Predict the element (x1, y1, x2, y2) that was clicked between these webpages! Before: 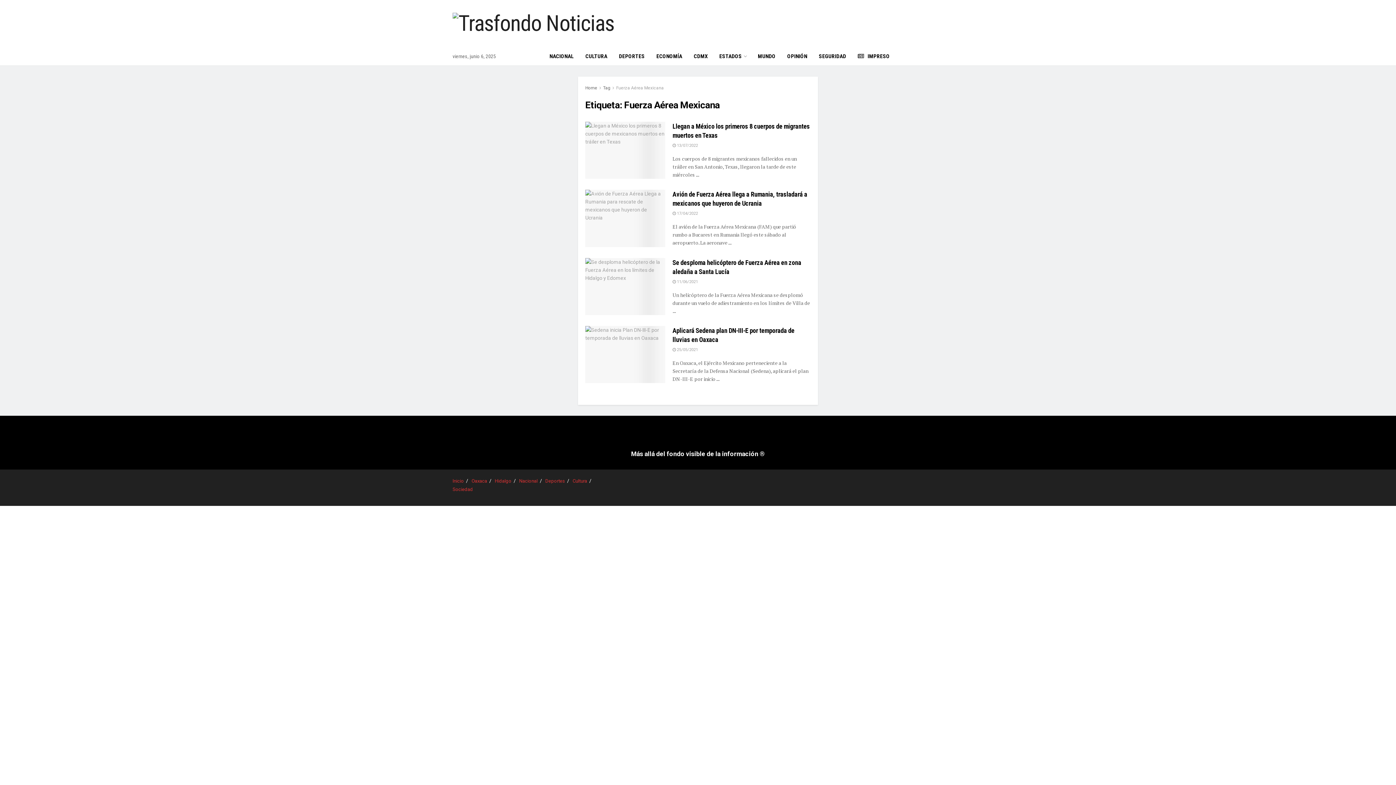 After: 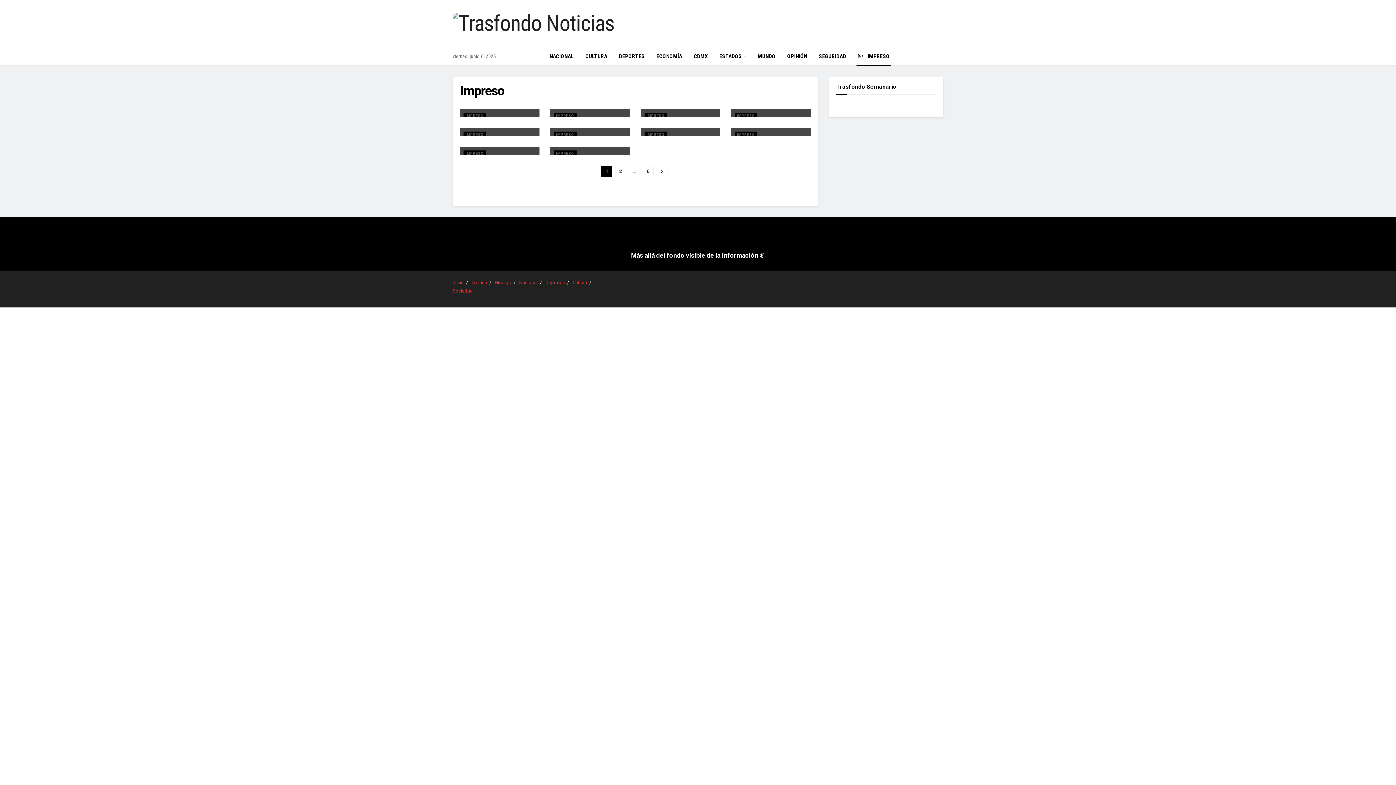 Action: label: IMPRESO bbox: (852, 47, 895, 65)